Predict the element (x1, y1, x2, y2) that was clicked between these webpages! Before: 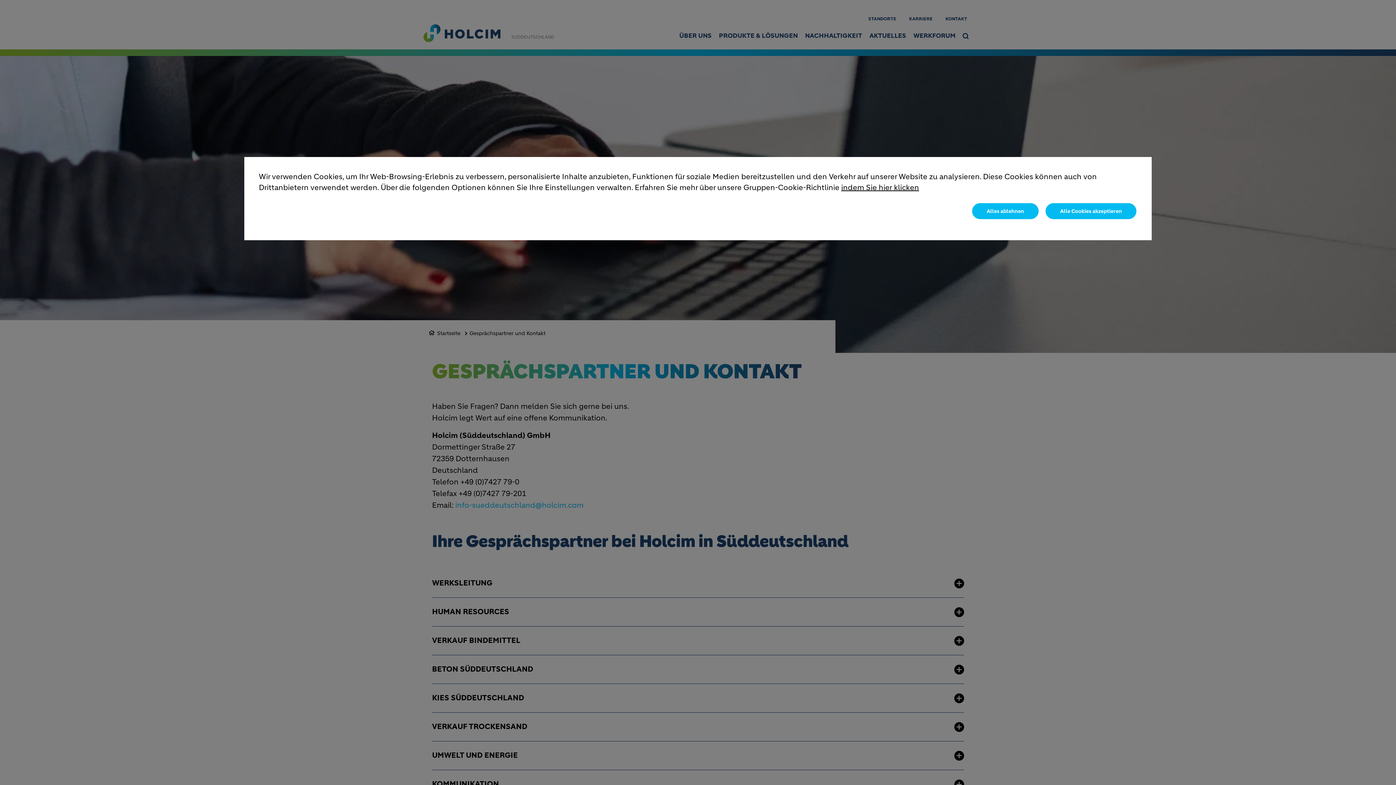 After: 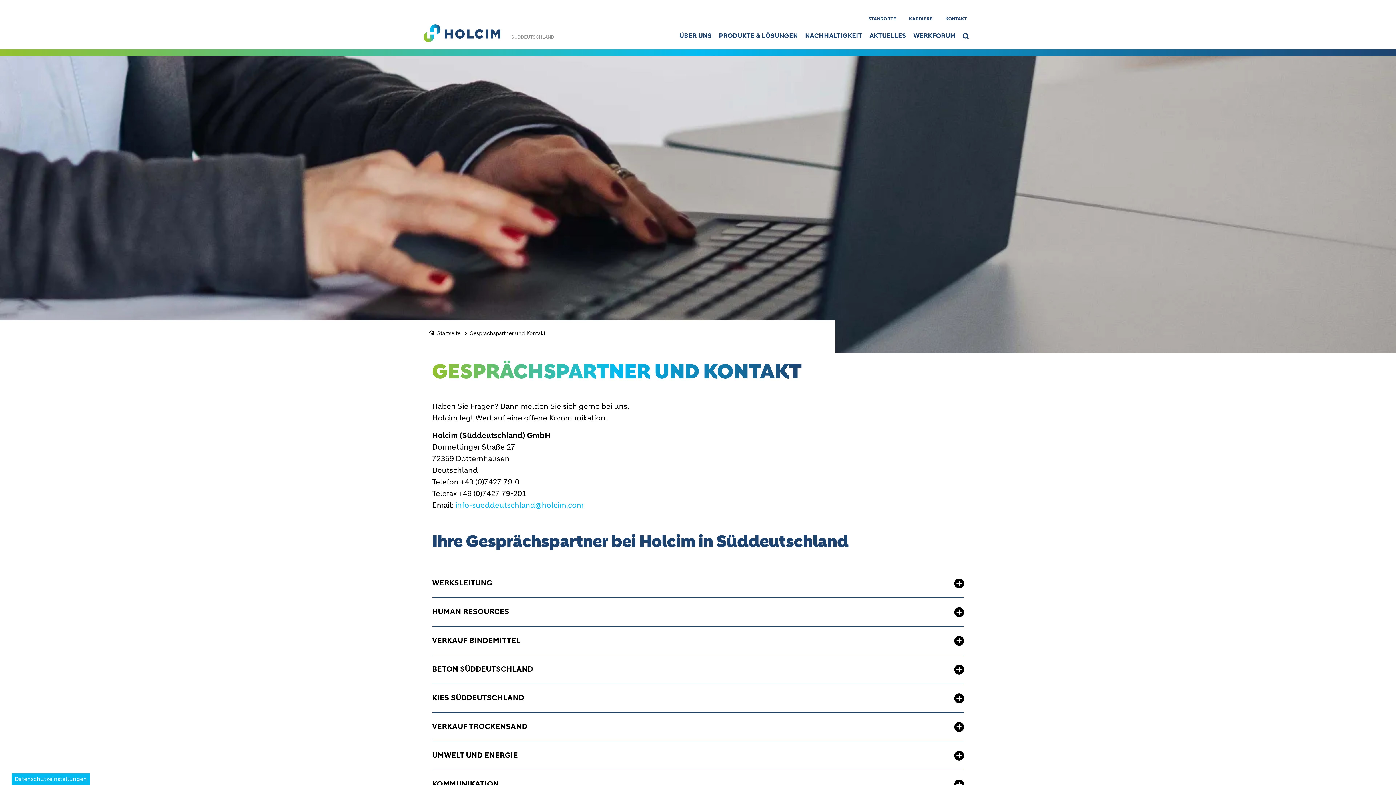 Action: label: Alles ablehnen bbox: (971, 202, 1039, 220)